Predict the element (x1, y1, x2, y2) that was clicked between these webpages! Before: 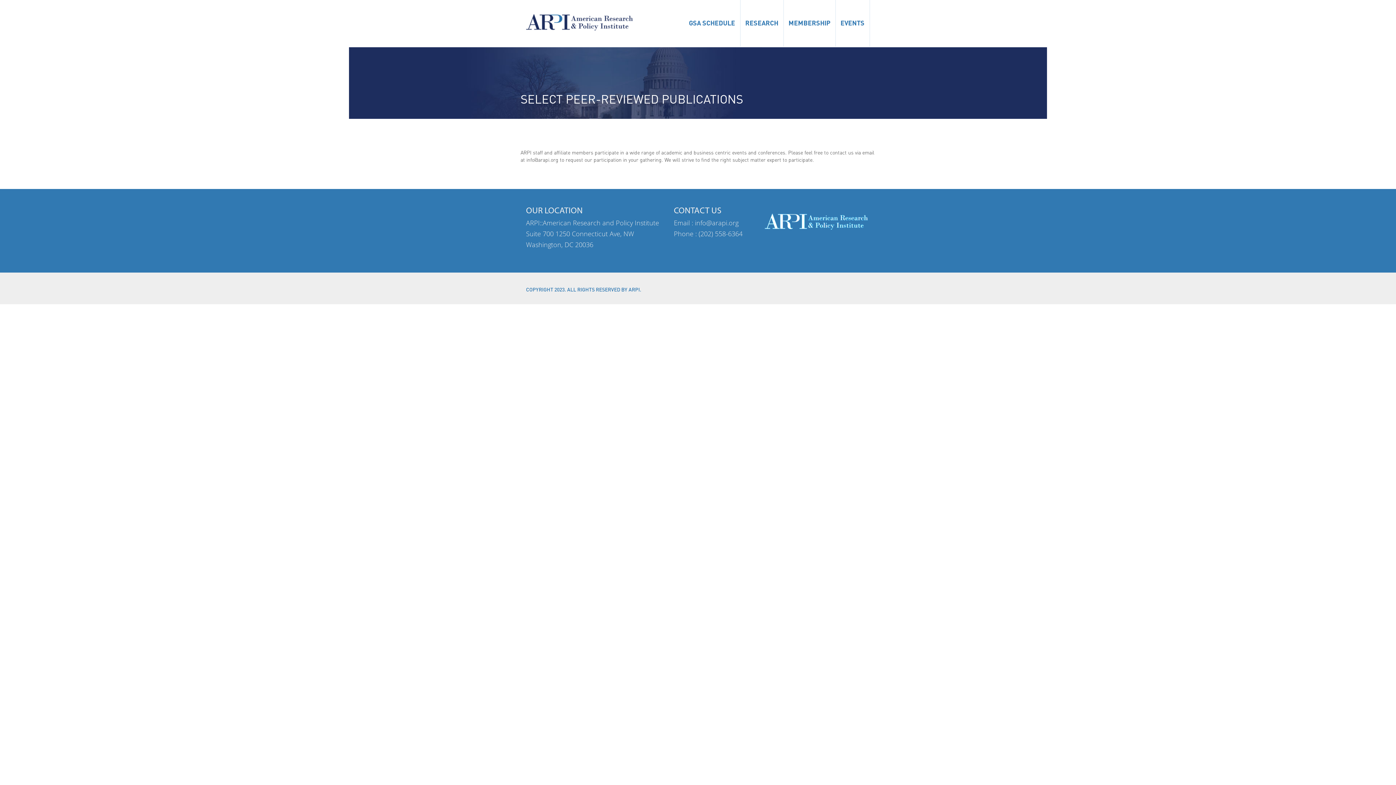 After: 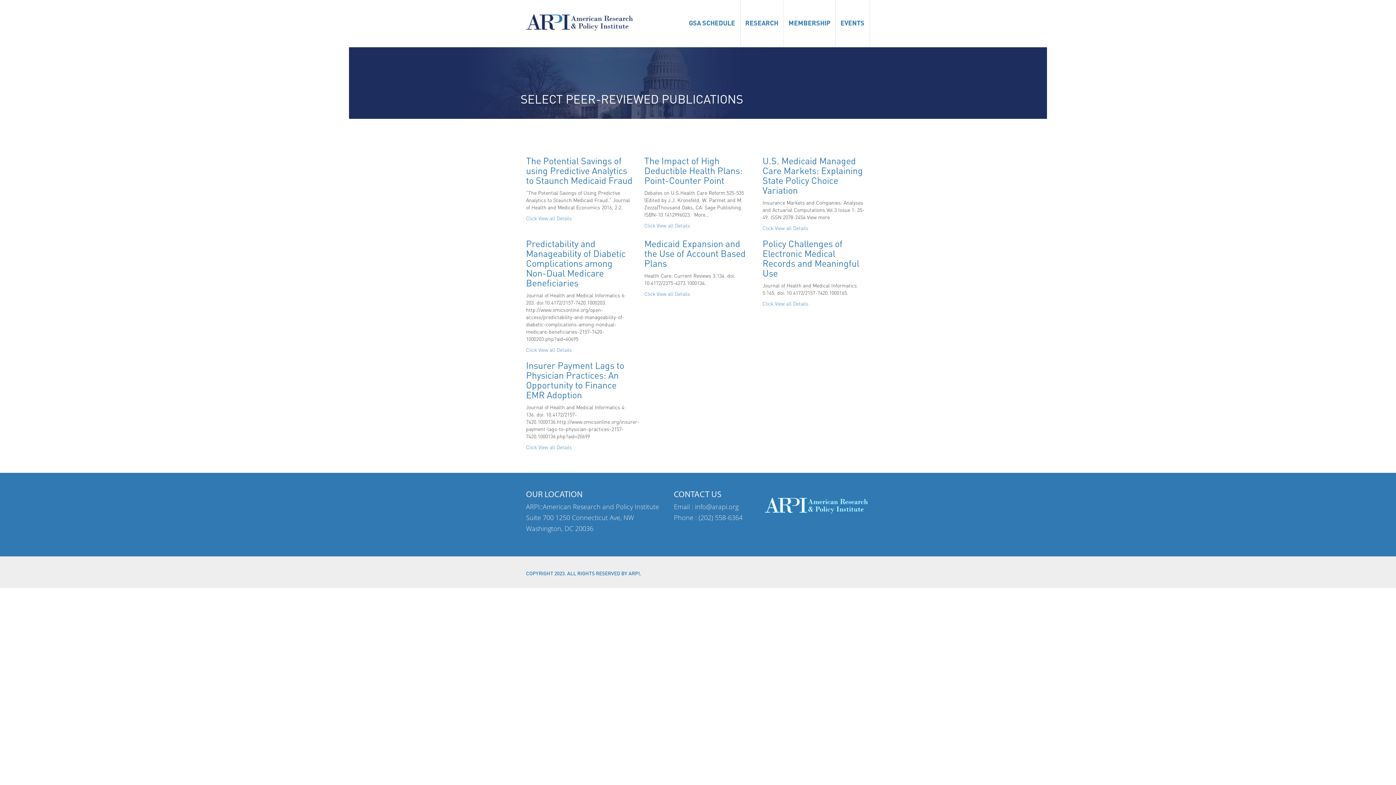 Action: label: RESEARCH bbox: (740, -5, 783, 47)